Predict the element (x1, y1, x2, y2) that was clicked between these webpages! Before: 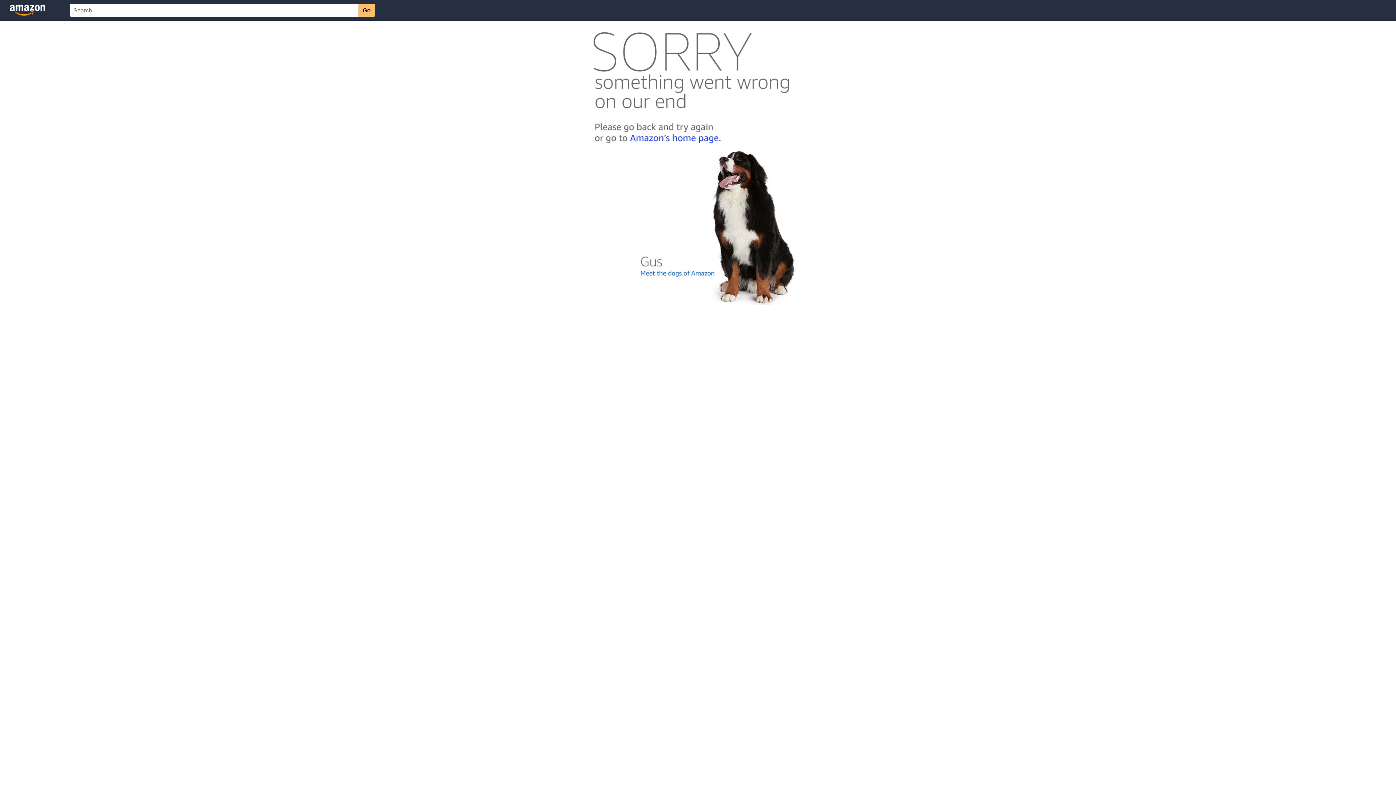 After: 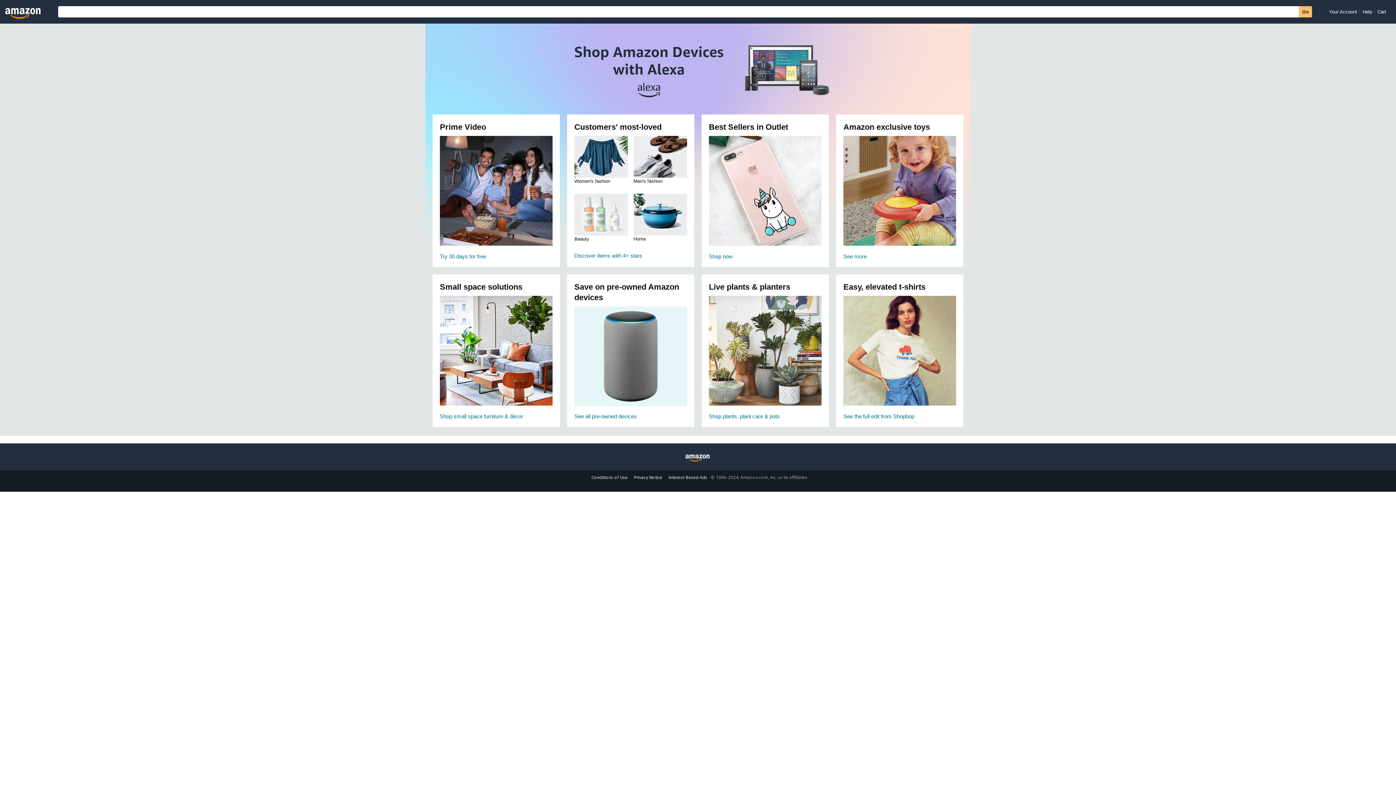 Action: bbox: (592, 142, 803, 148)